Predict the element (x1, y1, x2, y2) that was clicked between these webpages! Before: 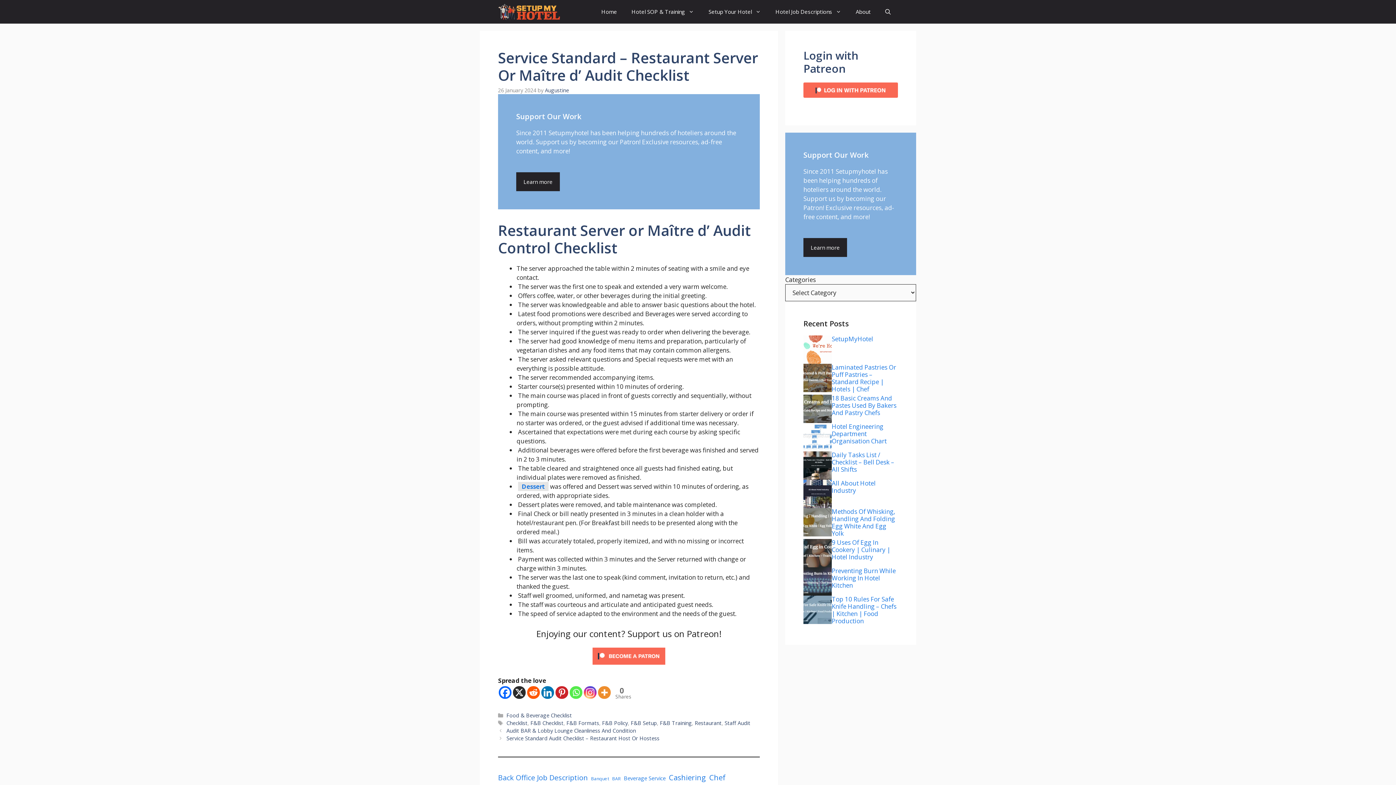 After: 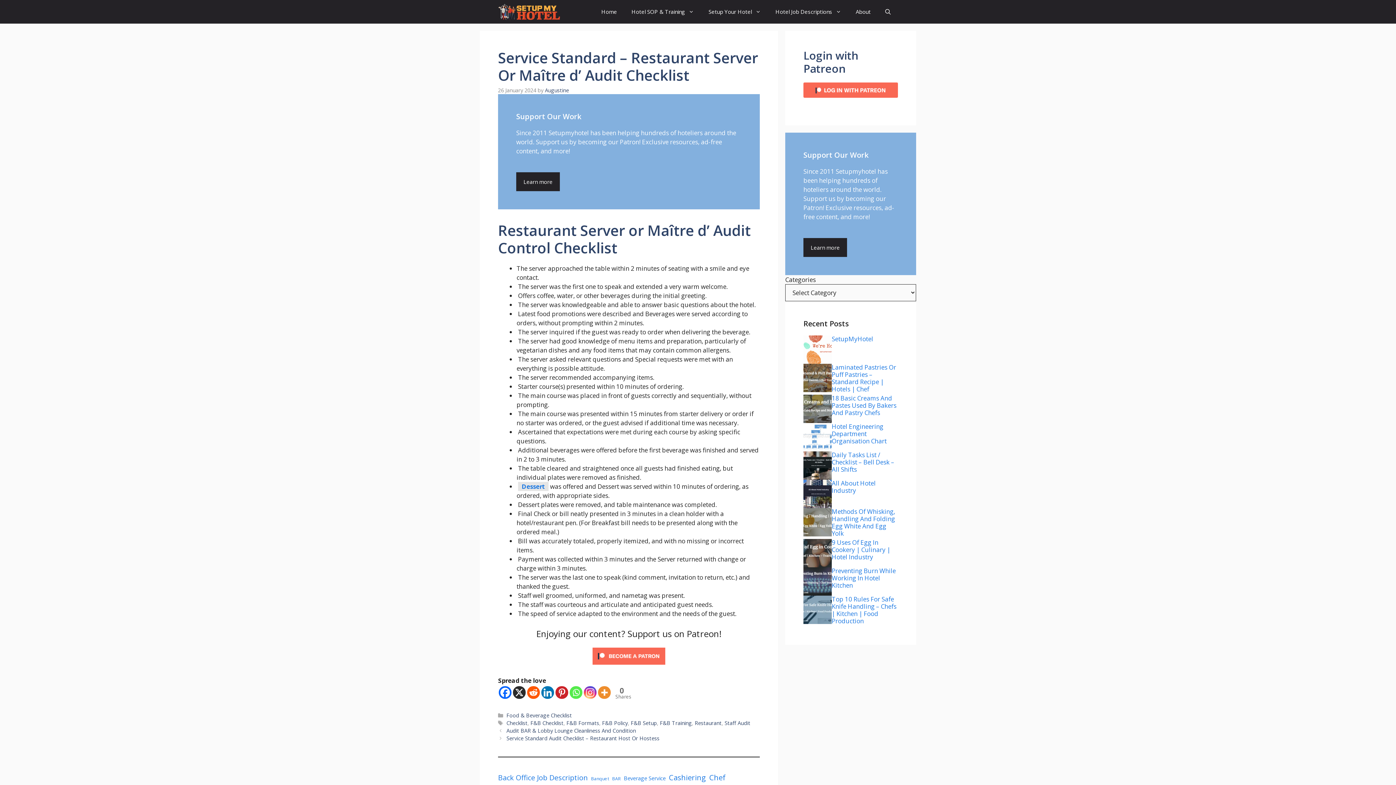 Action: bbox: (569, 686, 582, 699) label: Whatsapp